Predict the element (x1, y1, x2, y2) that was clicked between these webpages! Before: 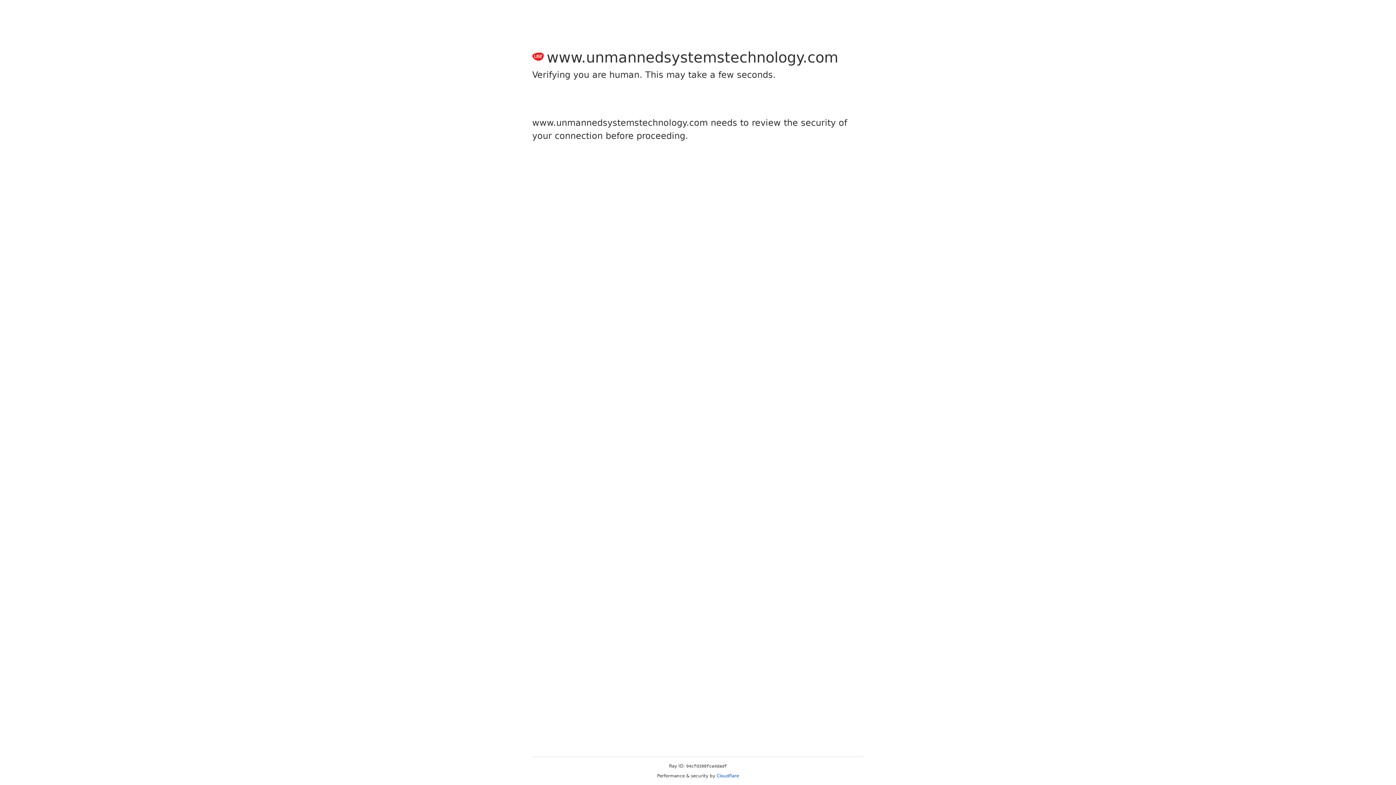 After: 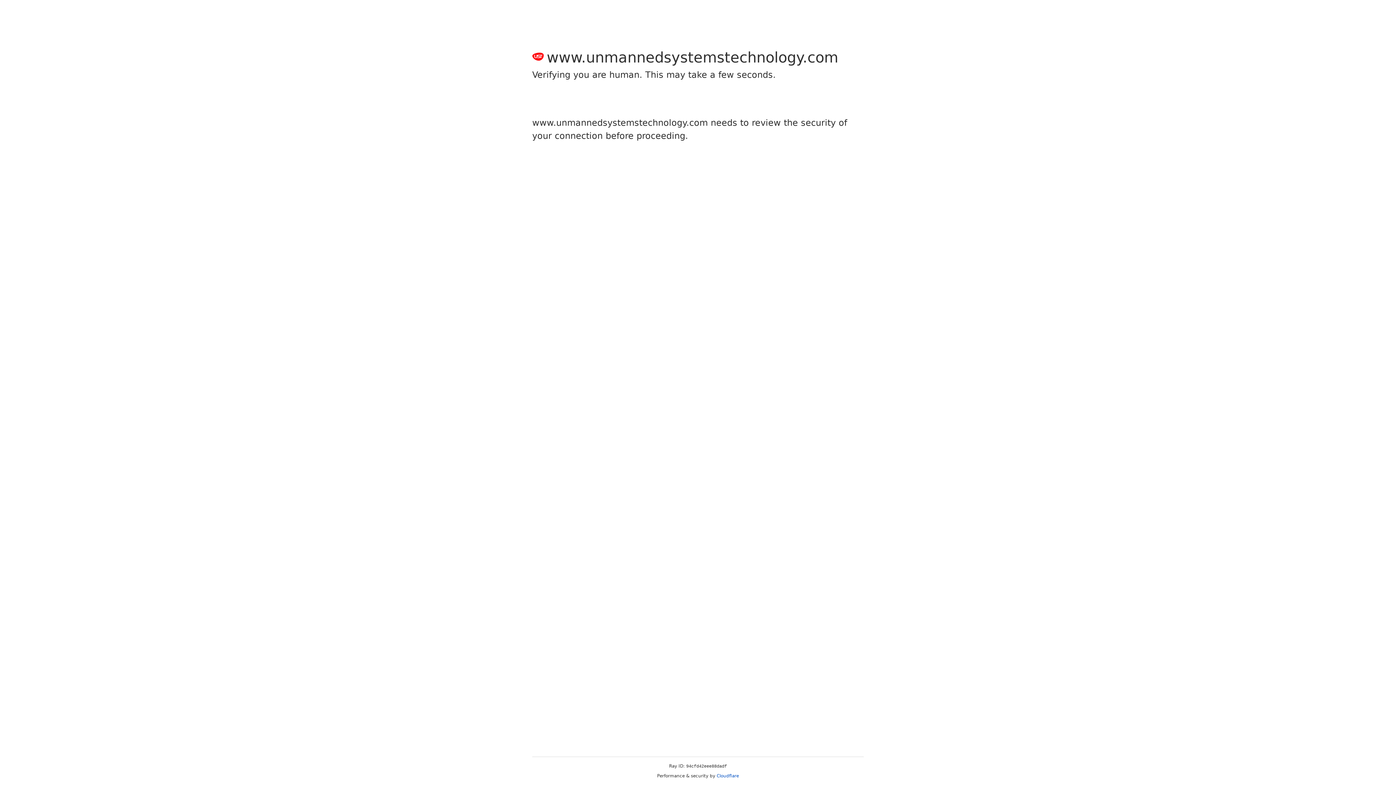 Action: bbox: (716, 773, 739, 778) label: Cloudflare